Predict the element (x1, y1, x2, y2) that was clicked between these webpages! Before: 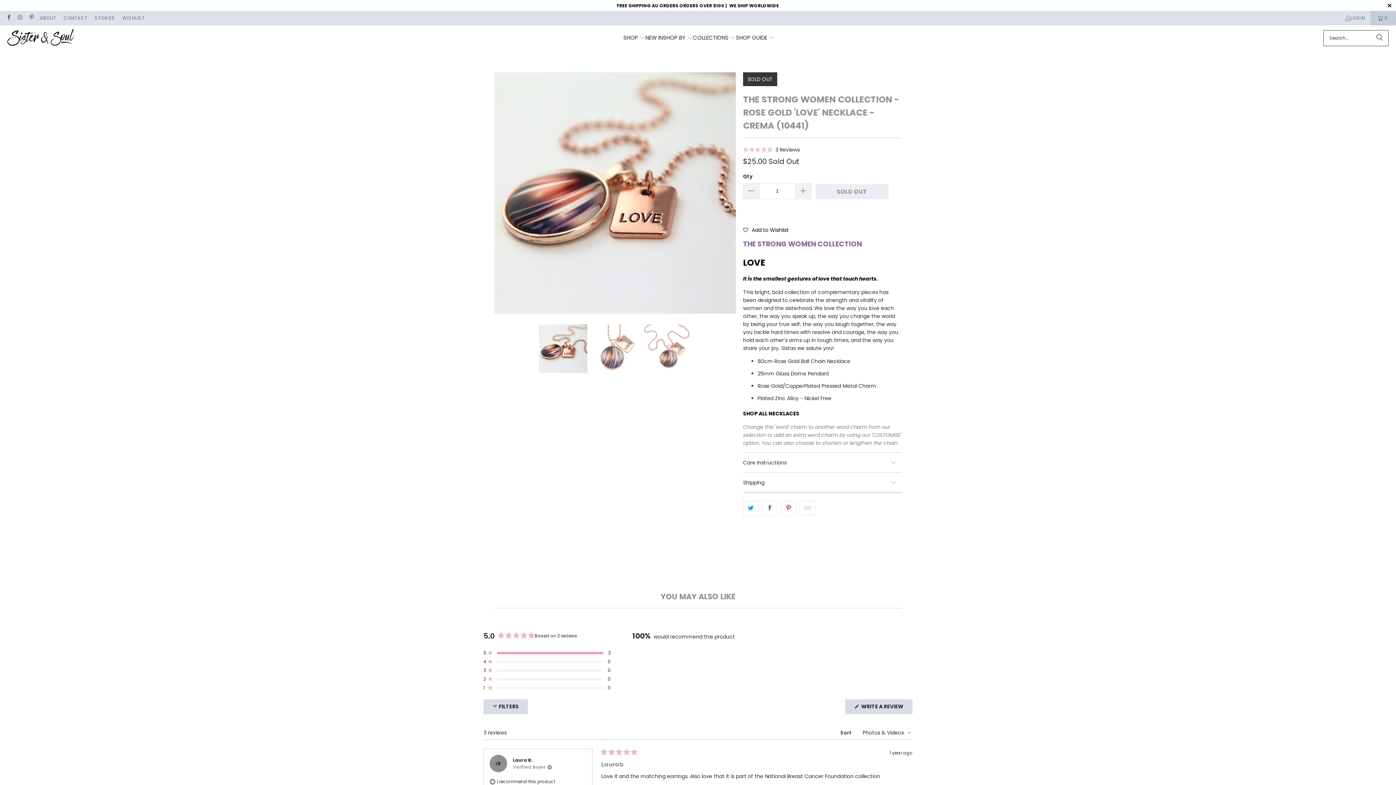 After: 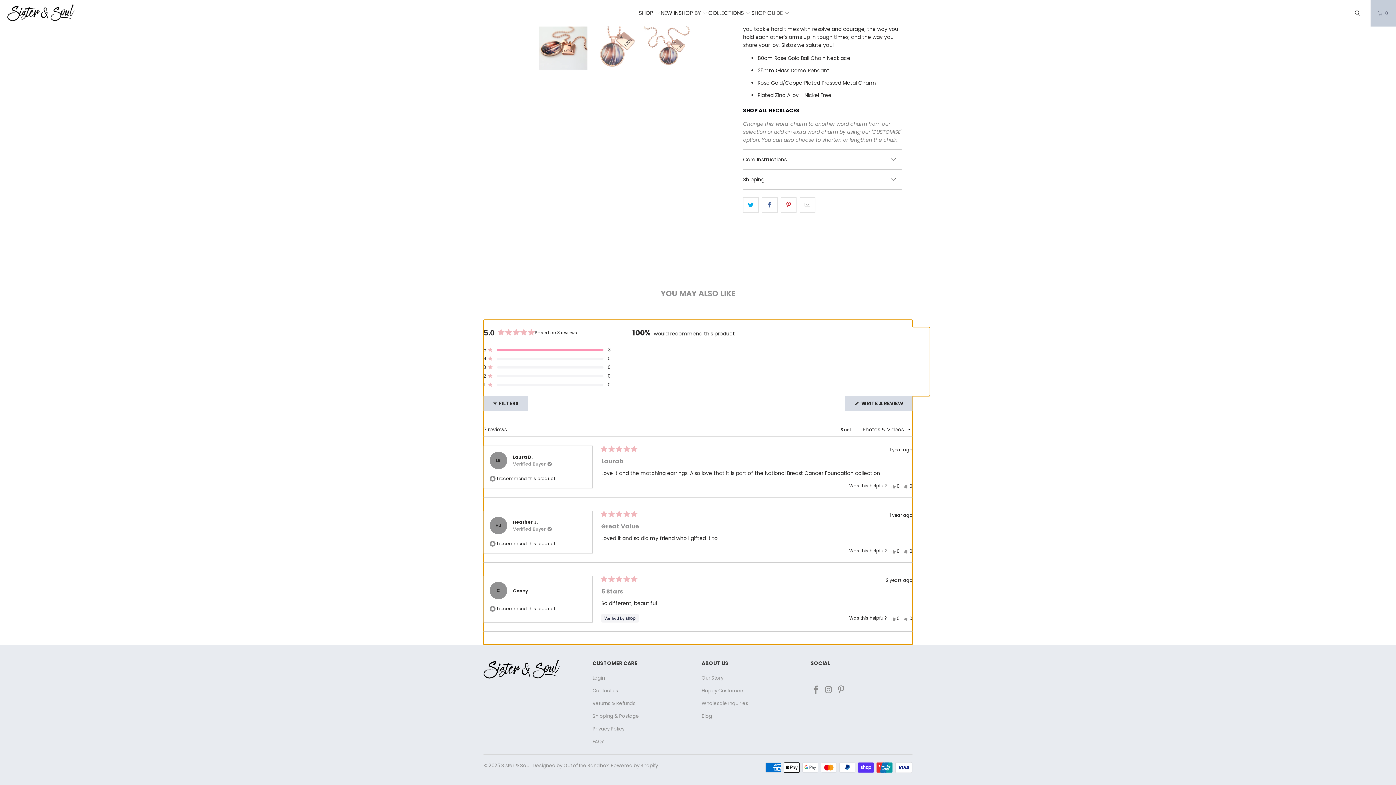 Action: bbox: (743, 145, 800, 153) label: Rated 5.0 out of 5 stars
3 Reviews
Click to scroll to reviews